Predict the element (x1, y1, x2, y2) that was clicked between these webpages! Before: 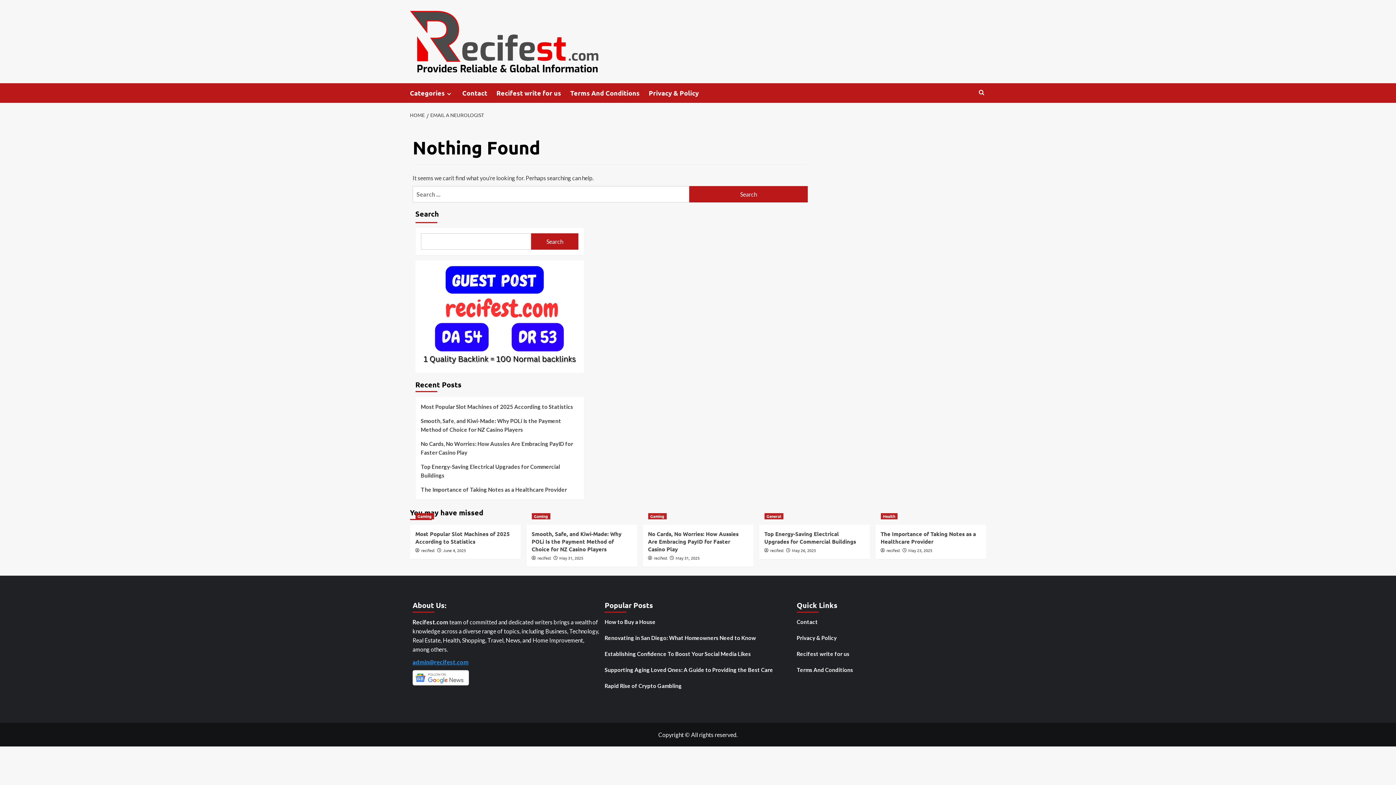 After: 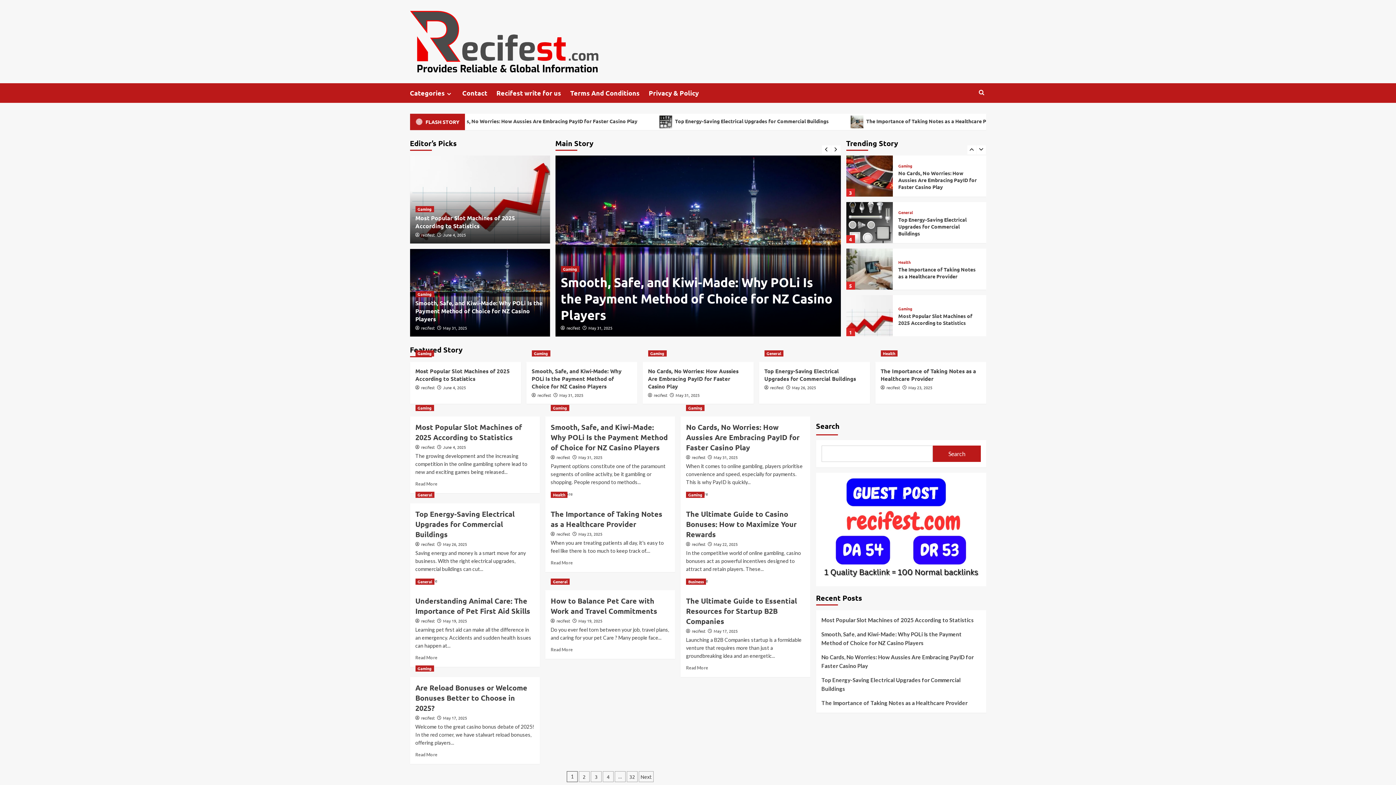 Action: bbox: (421, 547, 434, 553) label: recifest